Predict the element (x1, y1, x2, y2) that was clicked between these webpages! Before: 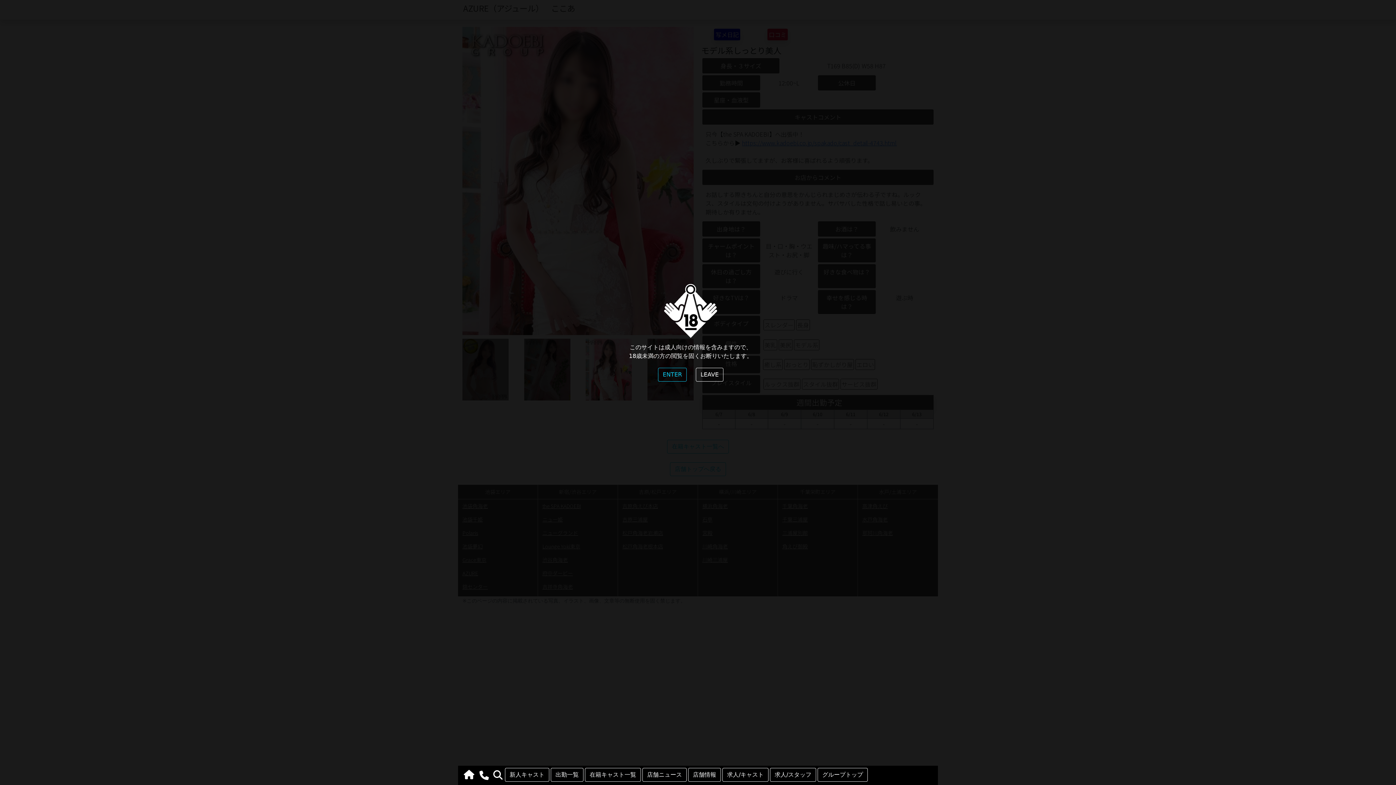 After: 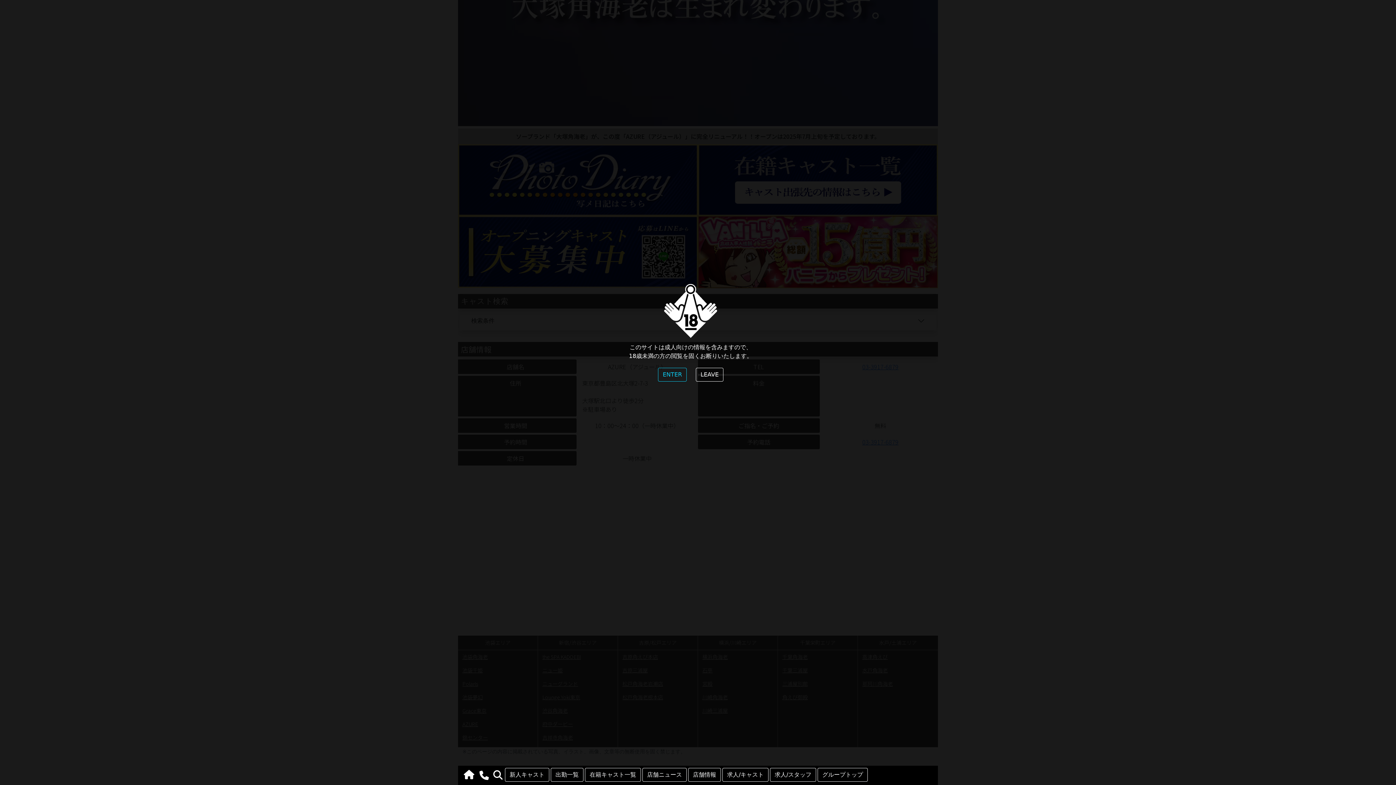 Action: bbox: (642, 768, 686, 782) label: 店舗ニュース